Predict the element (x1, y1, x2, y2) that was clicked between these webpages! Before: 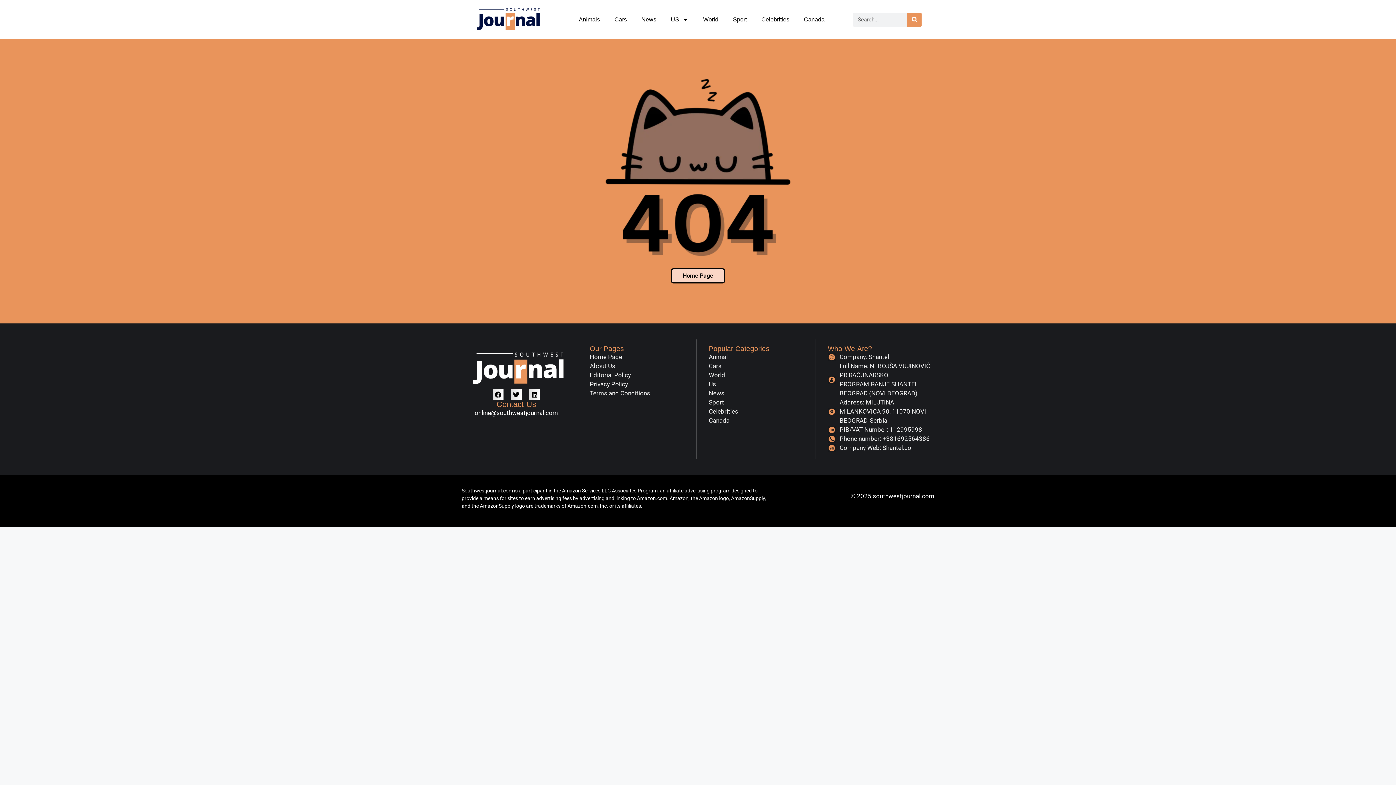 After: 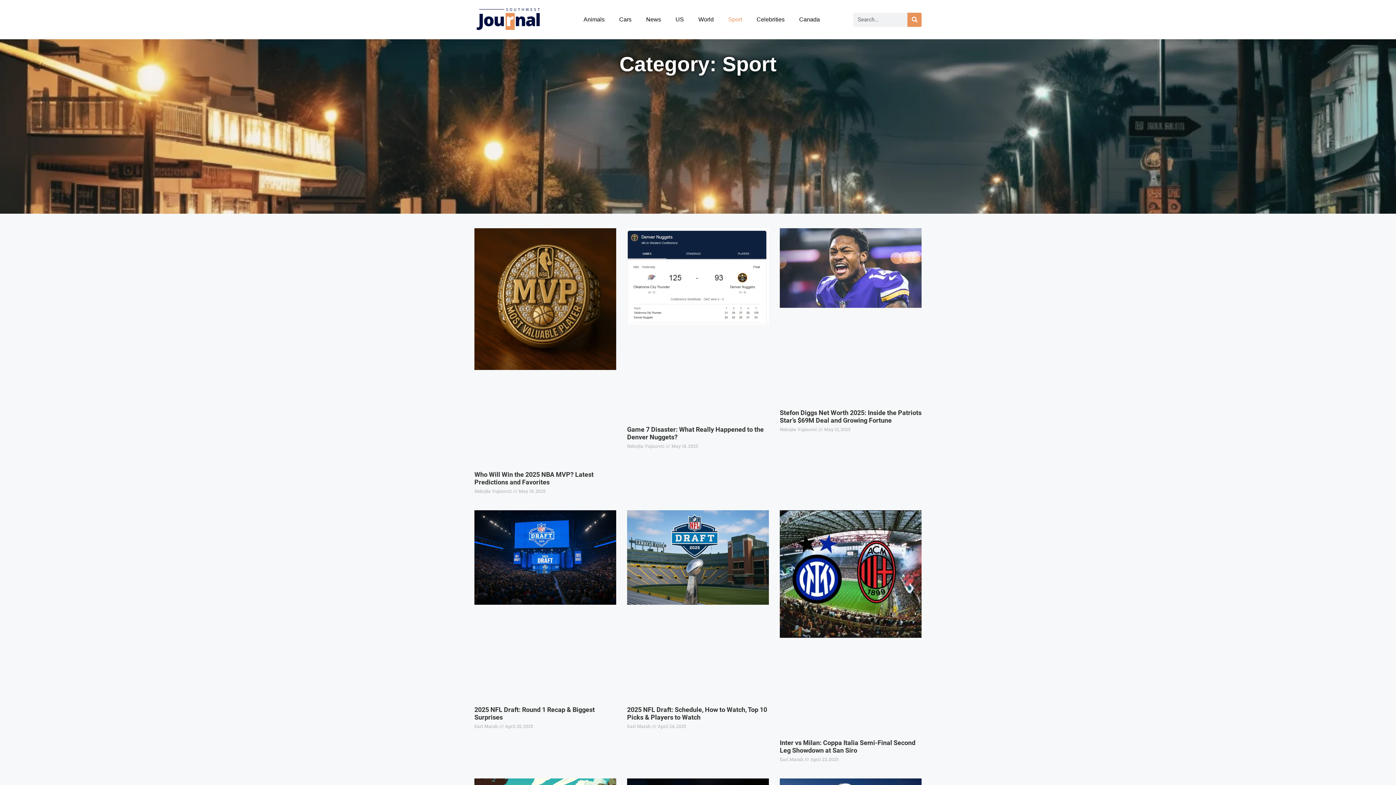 Action: label: Sport bbox: (709, 398, 815, 407)